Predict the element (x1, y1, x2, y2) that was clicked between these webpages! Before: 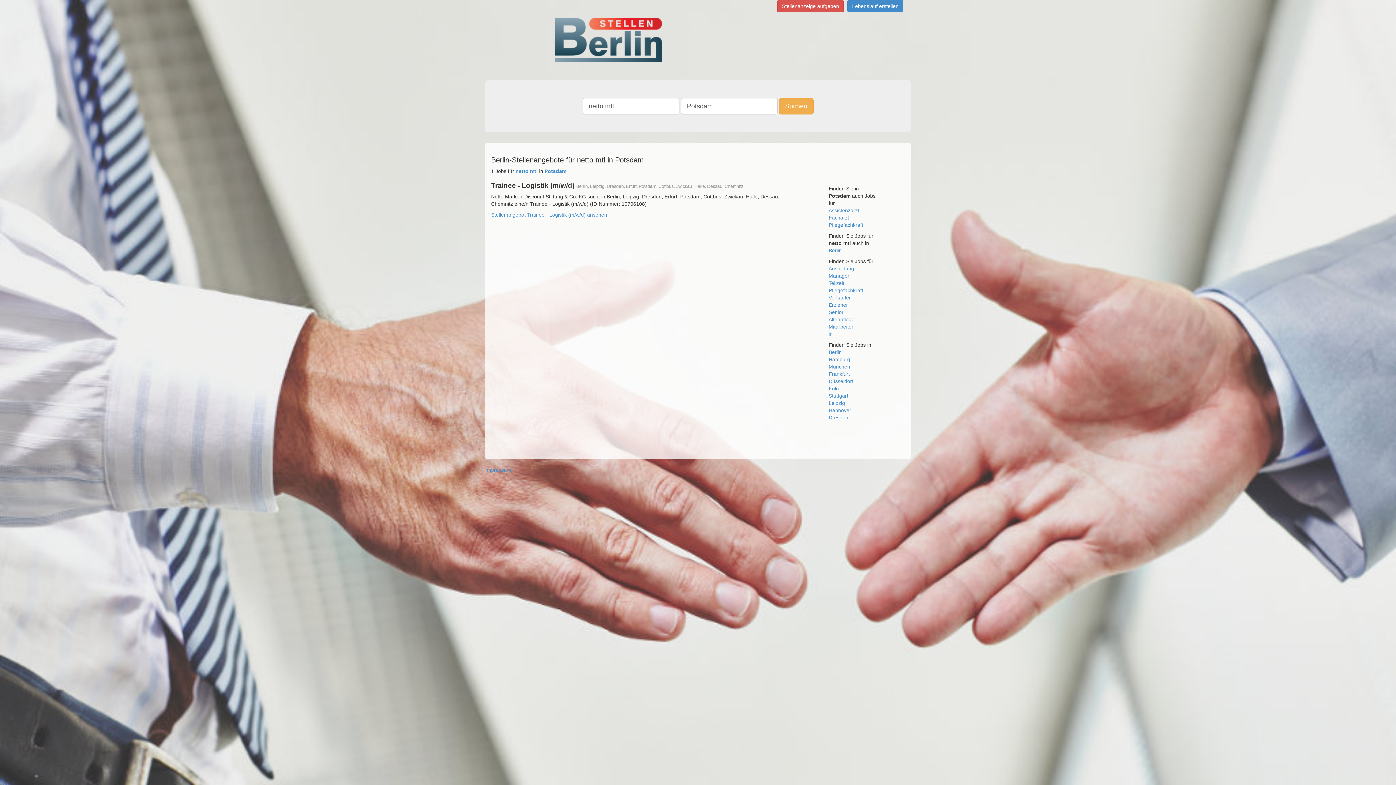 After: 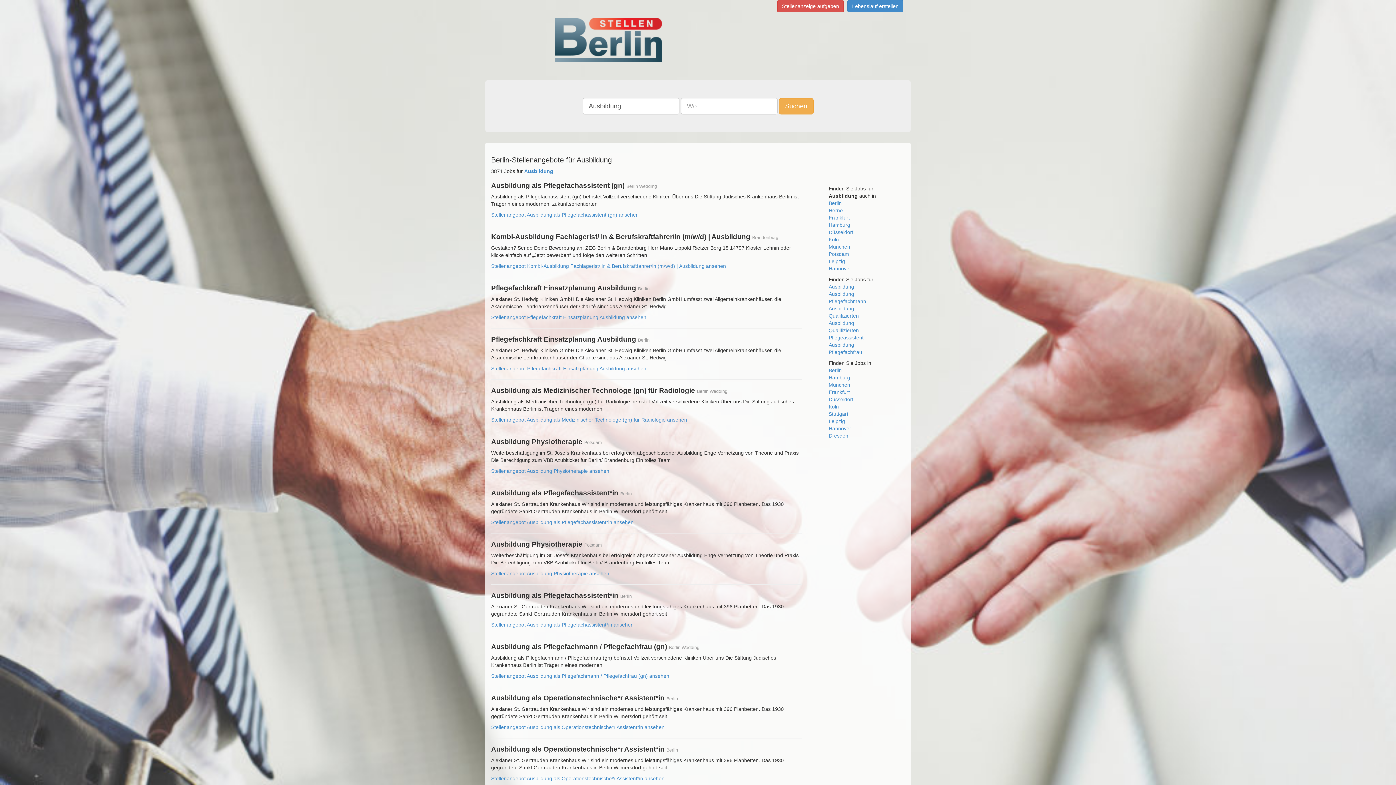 Action: bbox: (828, 265, 854, 271) label: Ausbildung